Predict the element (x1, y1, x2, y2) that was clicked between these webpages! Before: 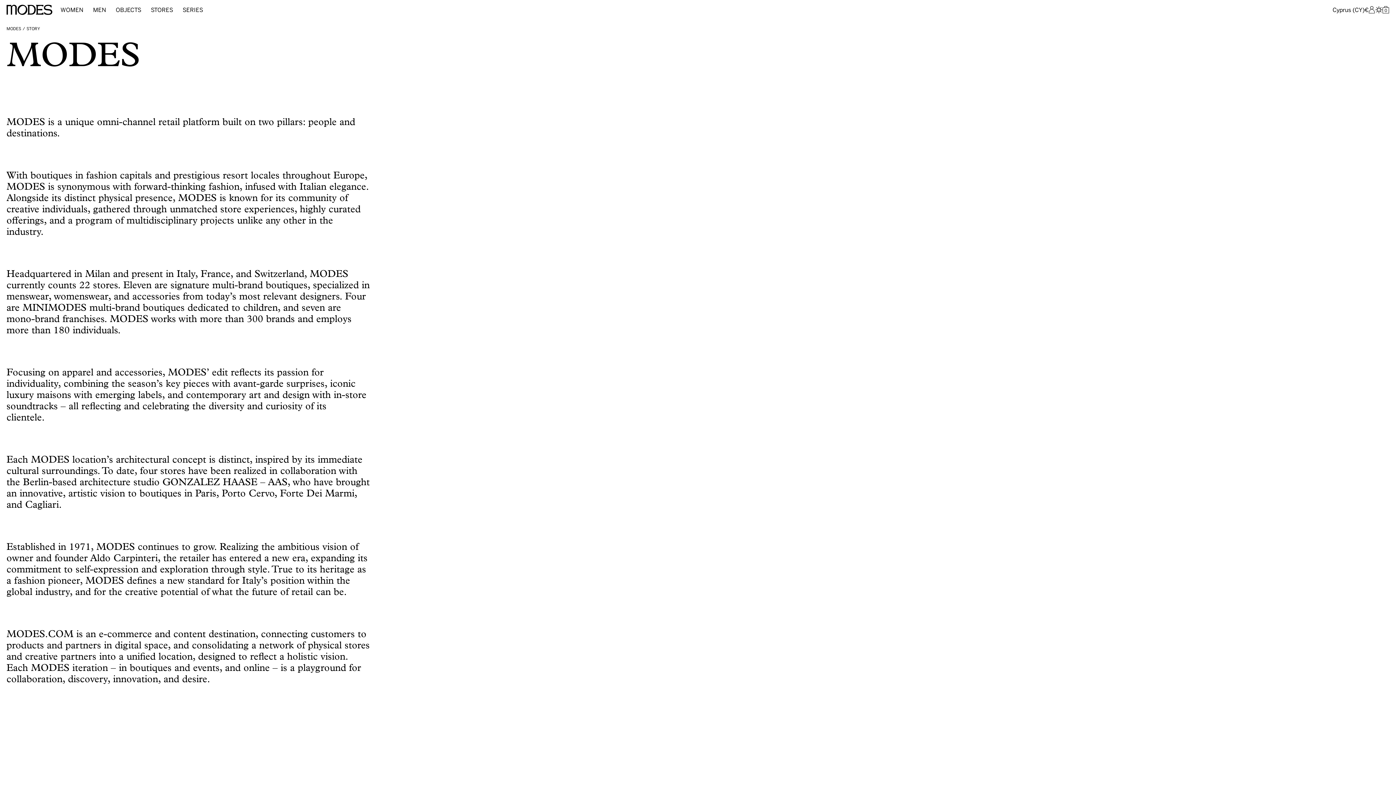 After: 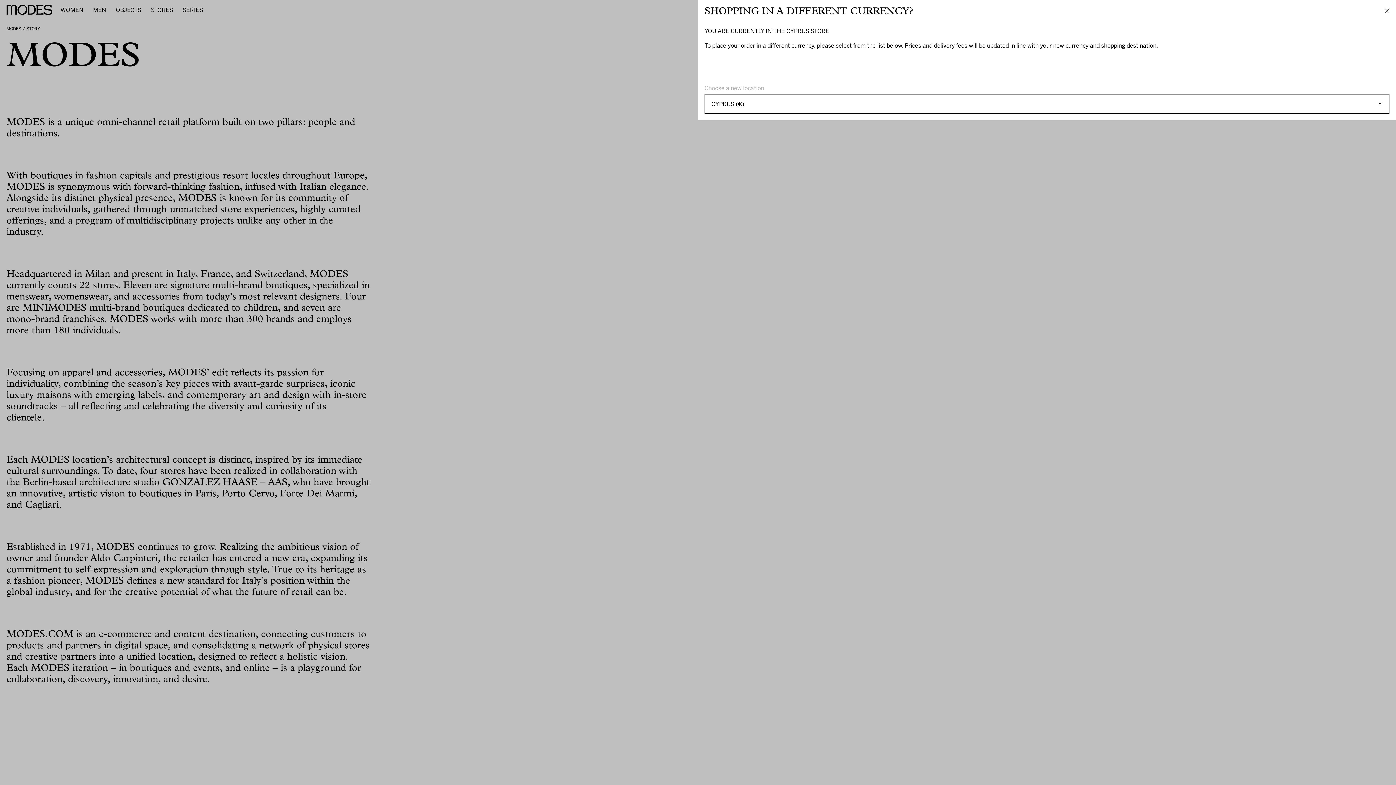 Action: bbox: (1332, 5, 1368, 13) label: Cyprus (CY)
€